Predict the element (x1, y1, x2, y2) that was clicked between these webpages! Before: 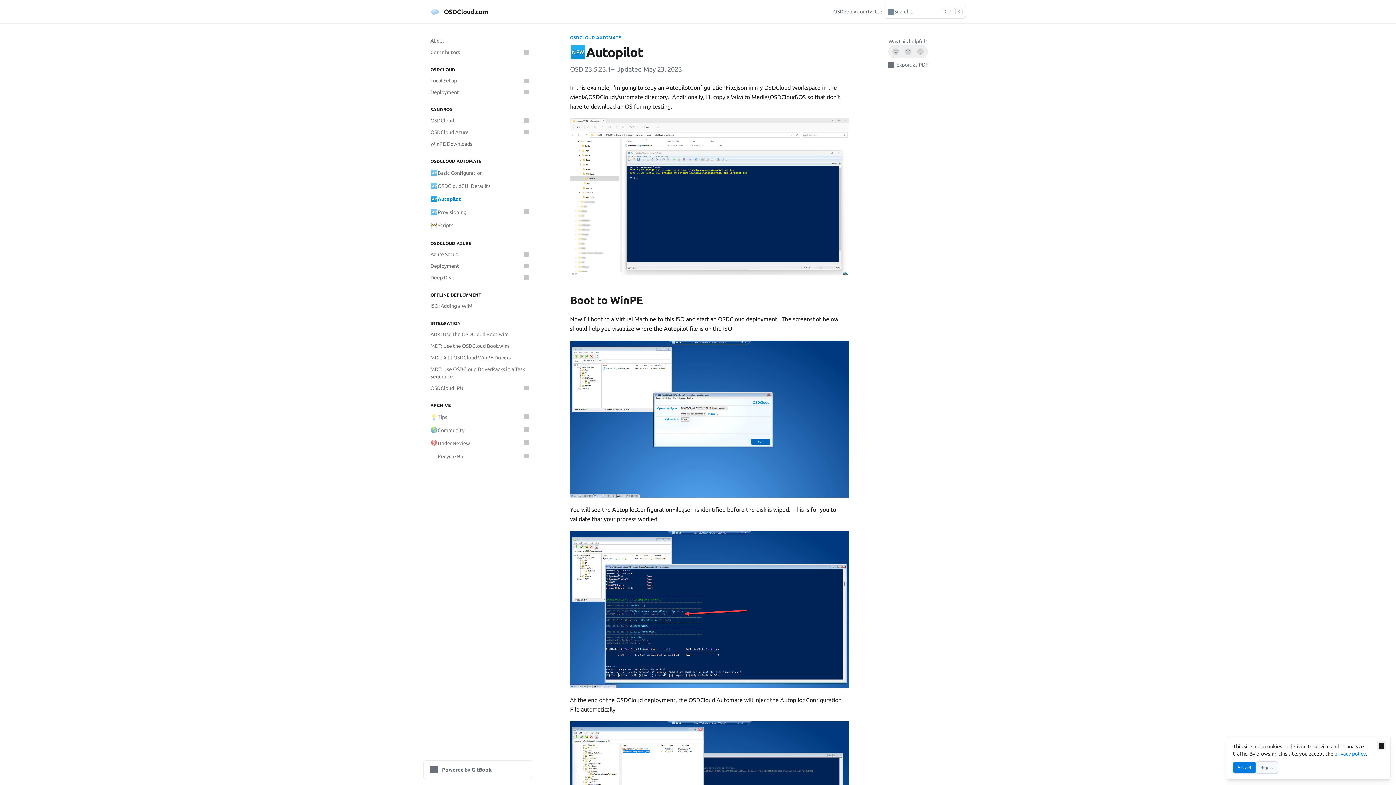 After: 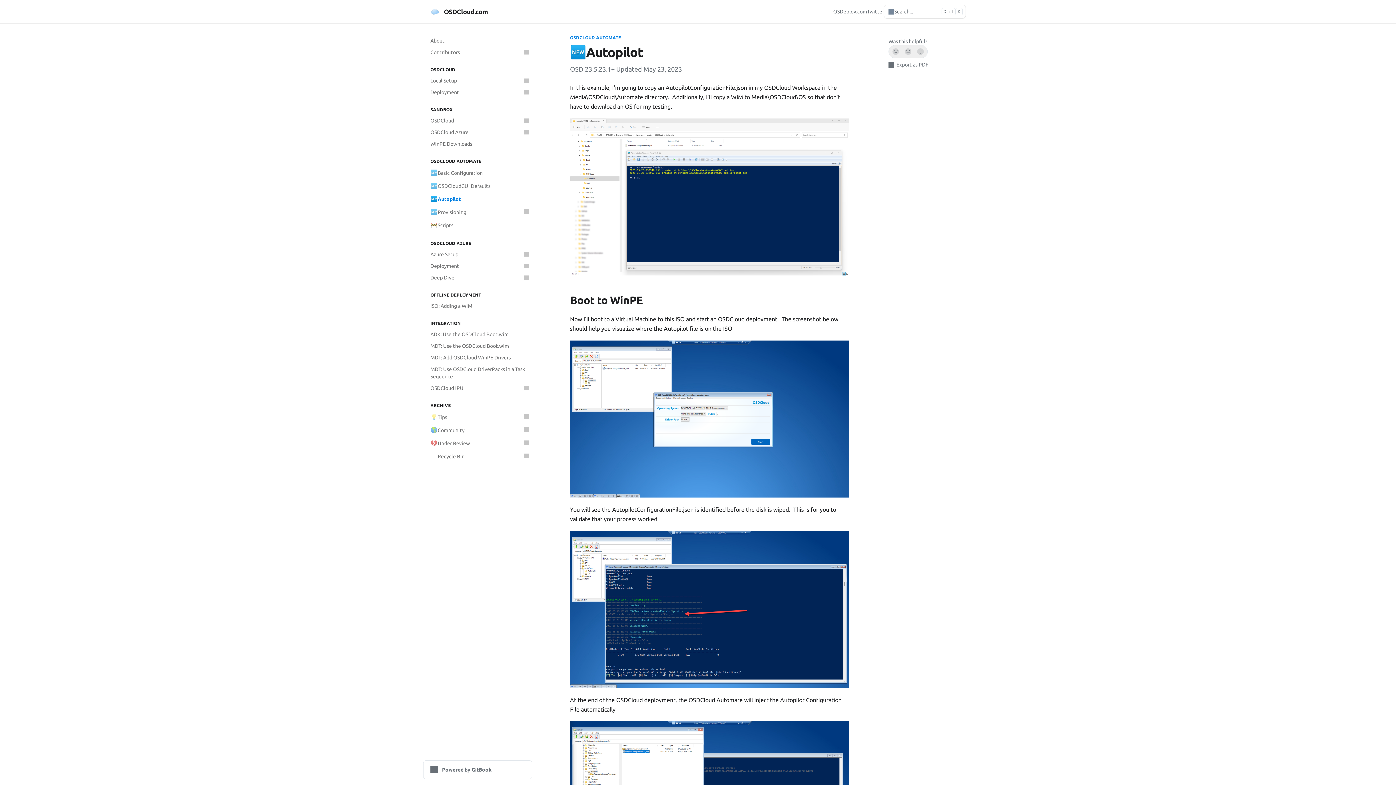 Action: bbox: (1233, 762, 1256, 773) label: Accept